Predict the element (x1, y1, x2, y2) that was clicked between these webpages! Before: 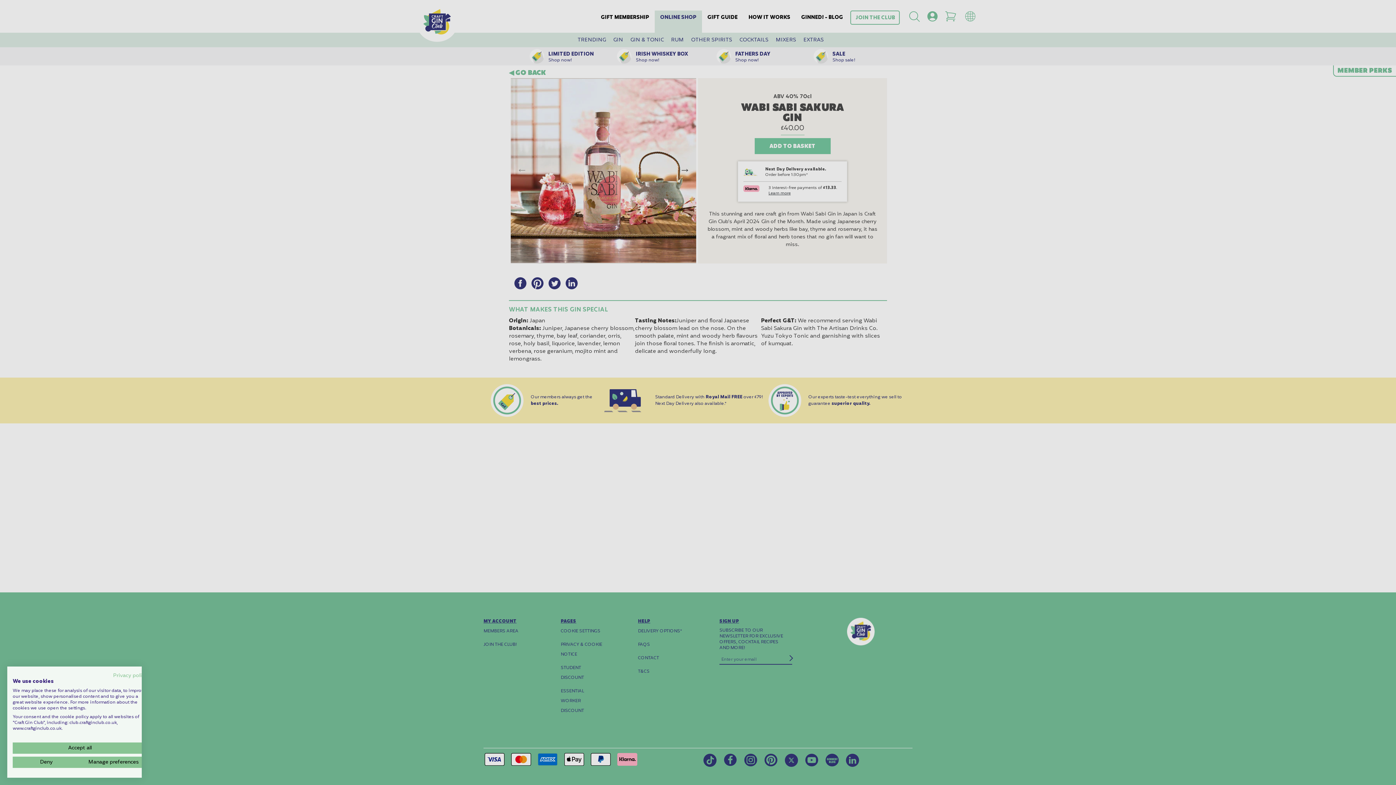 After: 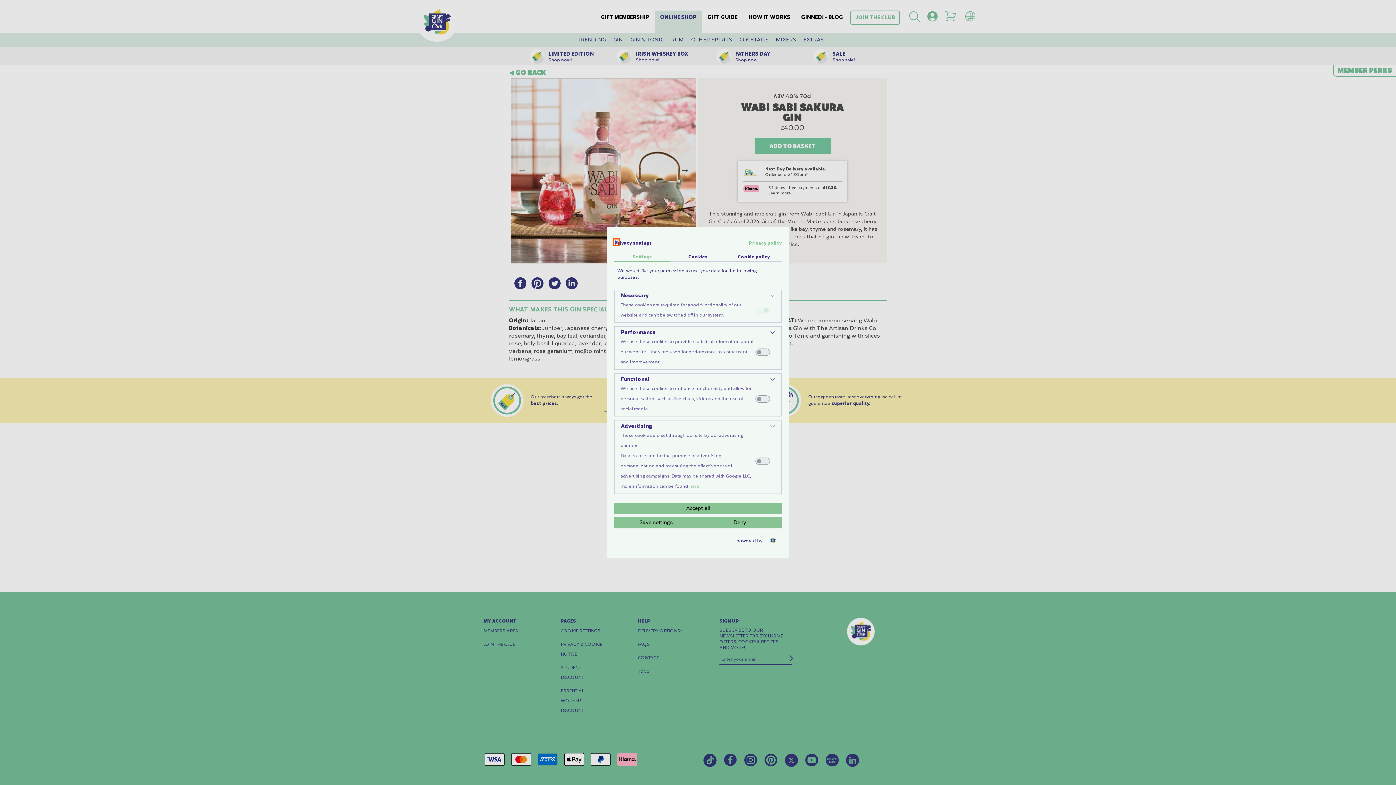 Action: bbox: (80, 757, 147, 768) label: Adjust cookie preferences